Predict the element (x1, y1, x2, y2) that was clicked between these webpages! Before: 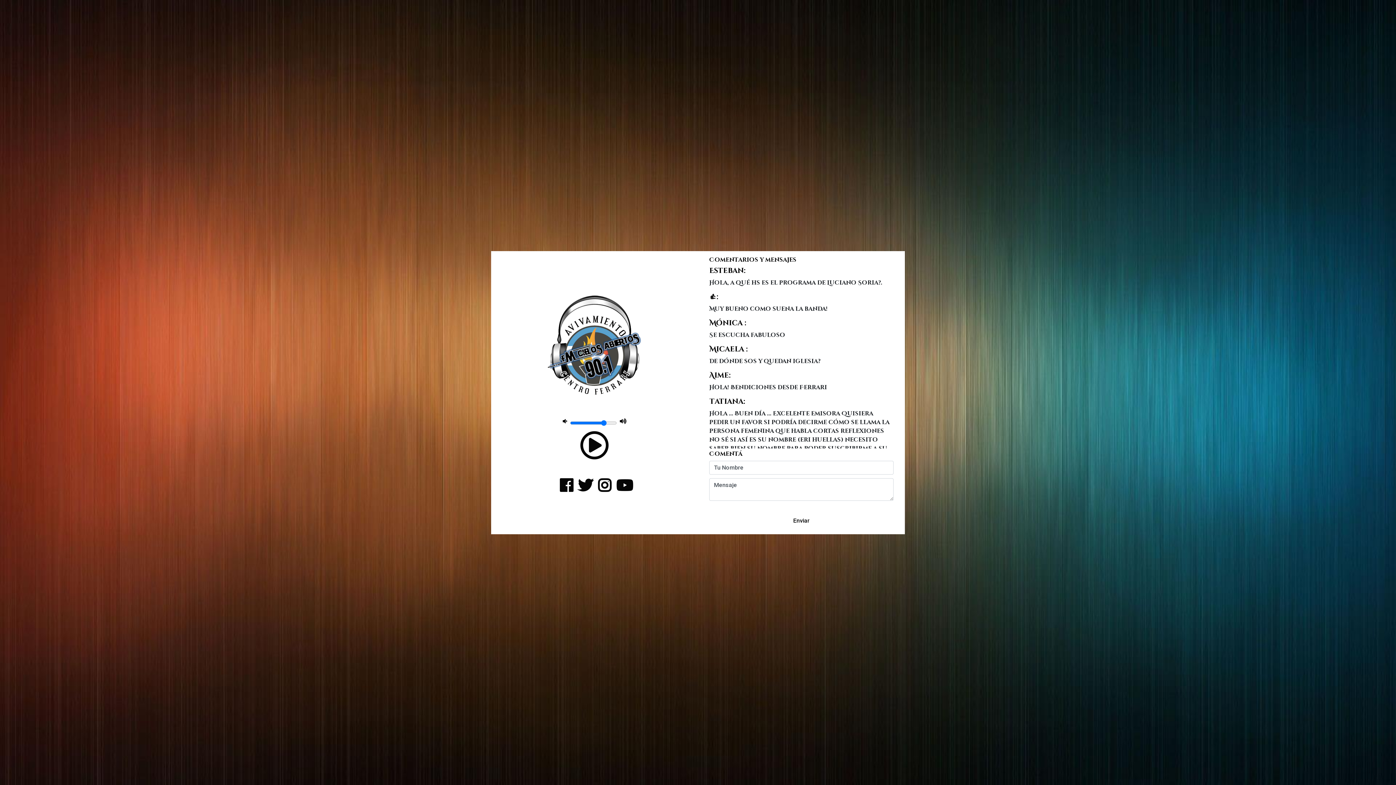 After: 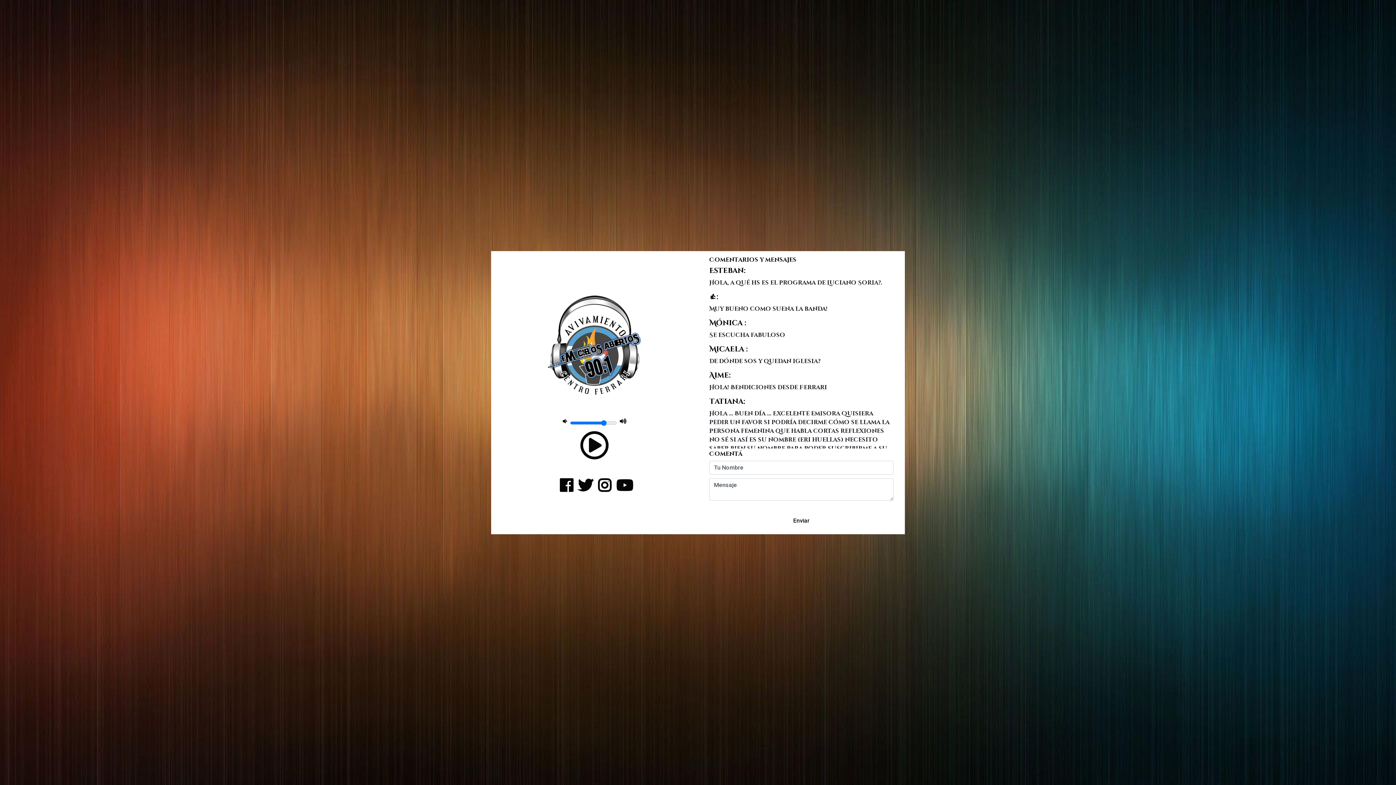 Action: bbox: (612, 485, 633, 492)